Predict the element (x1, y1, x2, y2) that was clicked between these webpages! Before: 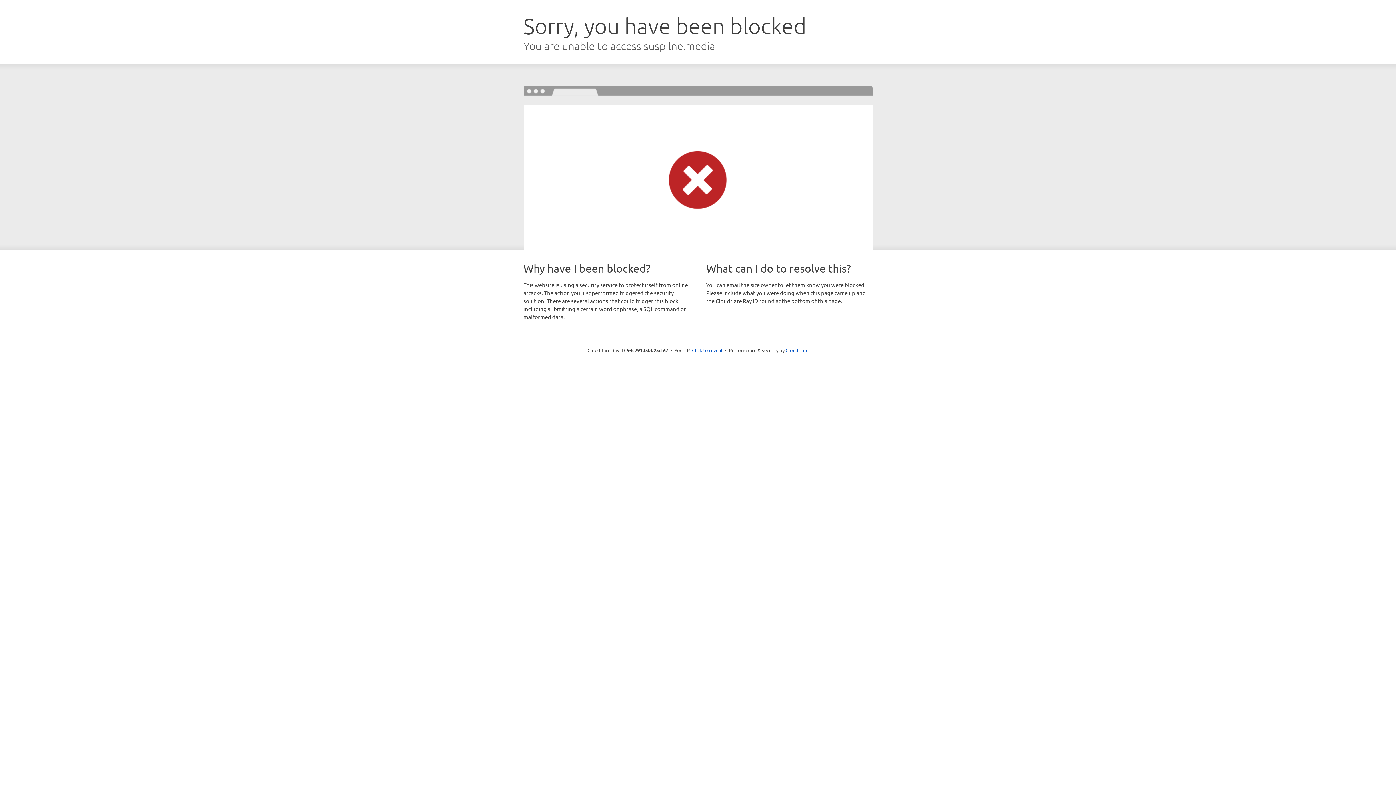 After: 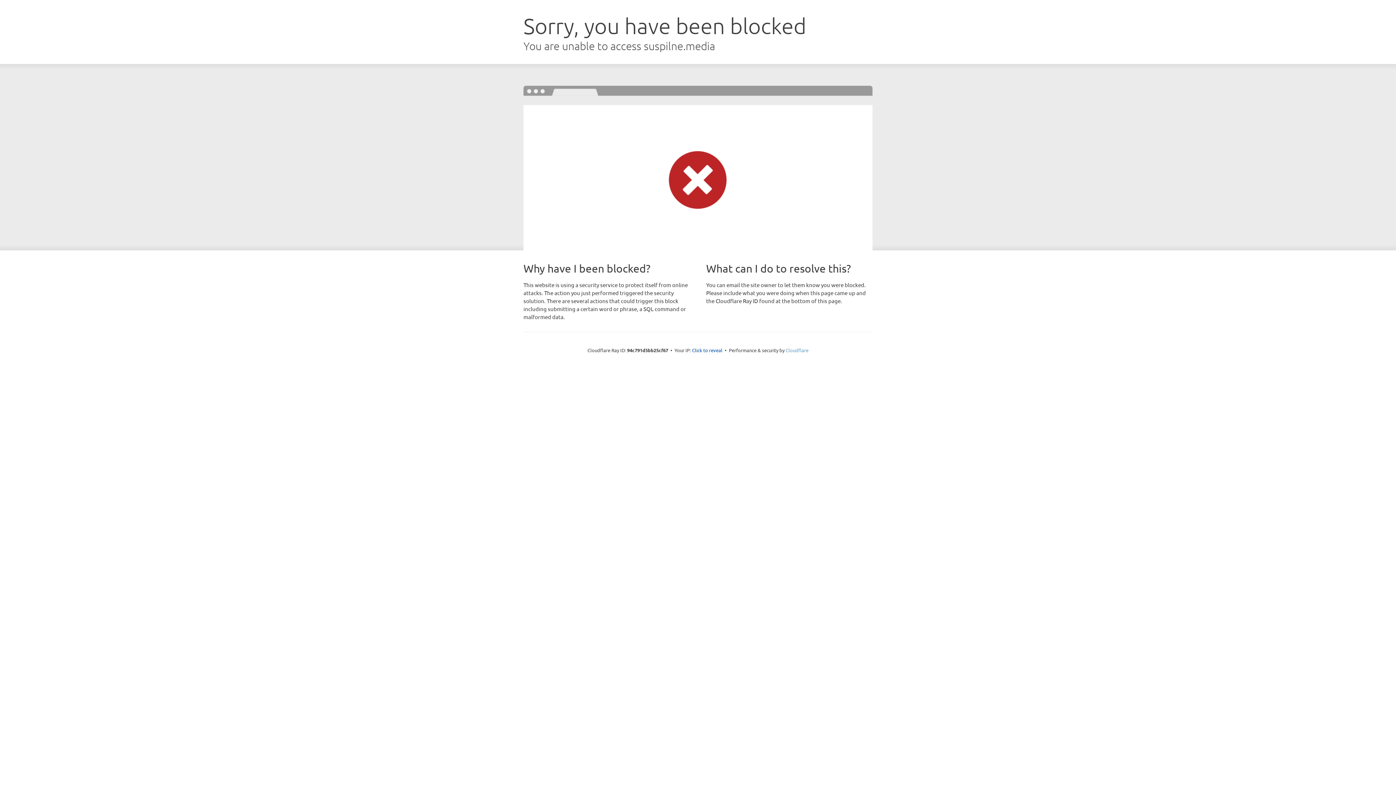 Action: bbox: (785, 347, 808, 353) label: Cloudflare